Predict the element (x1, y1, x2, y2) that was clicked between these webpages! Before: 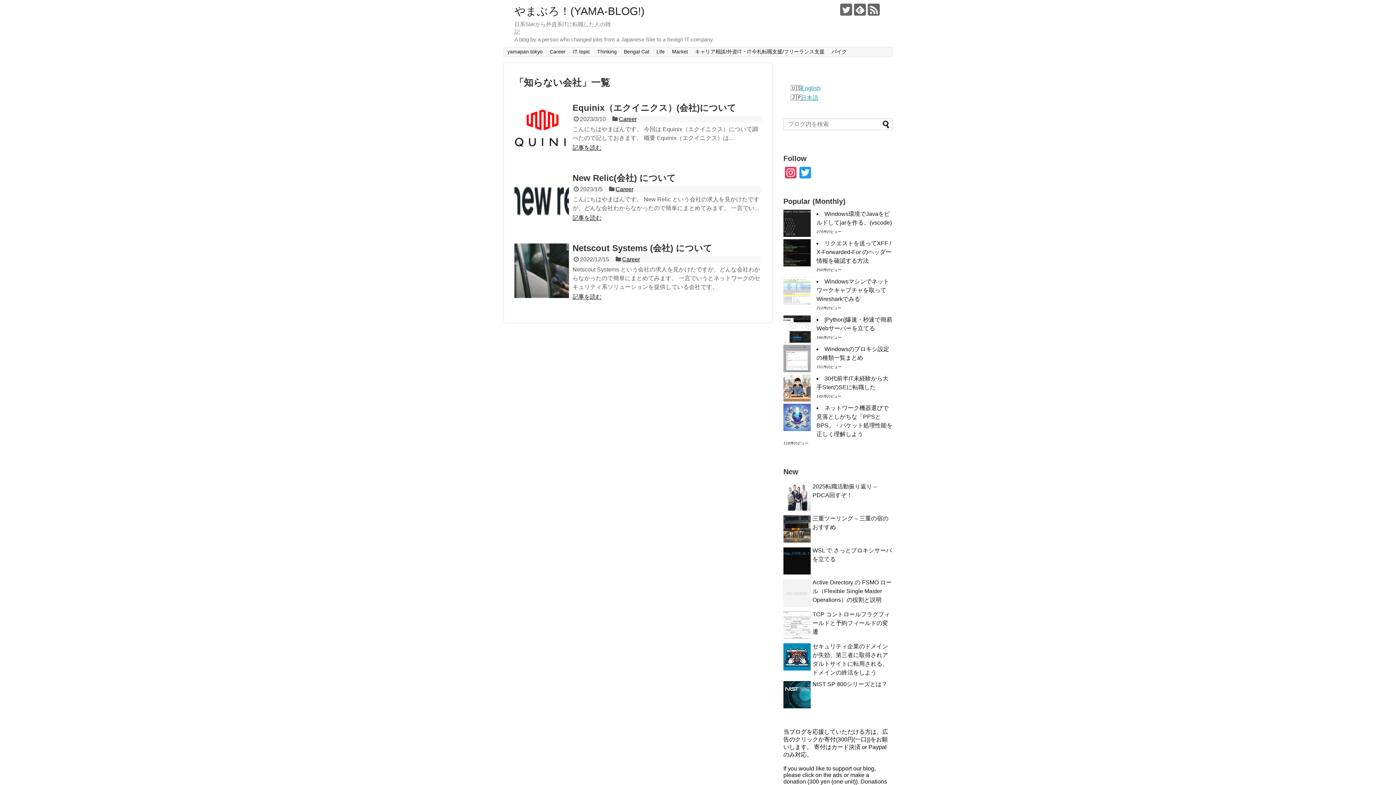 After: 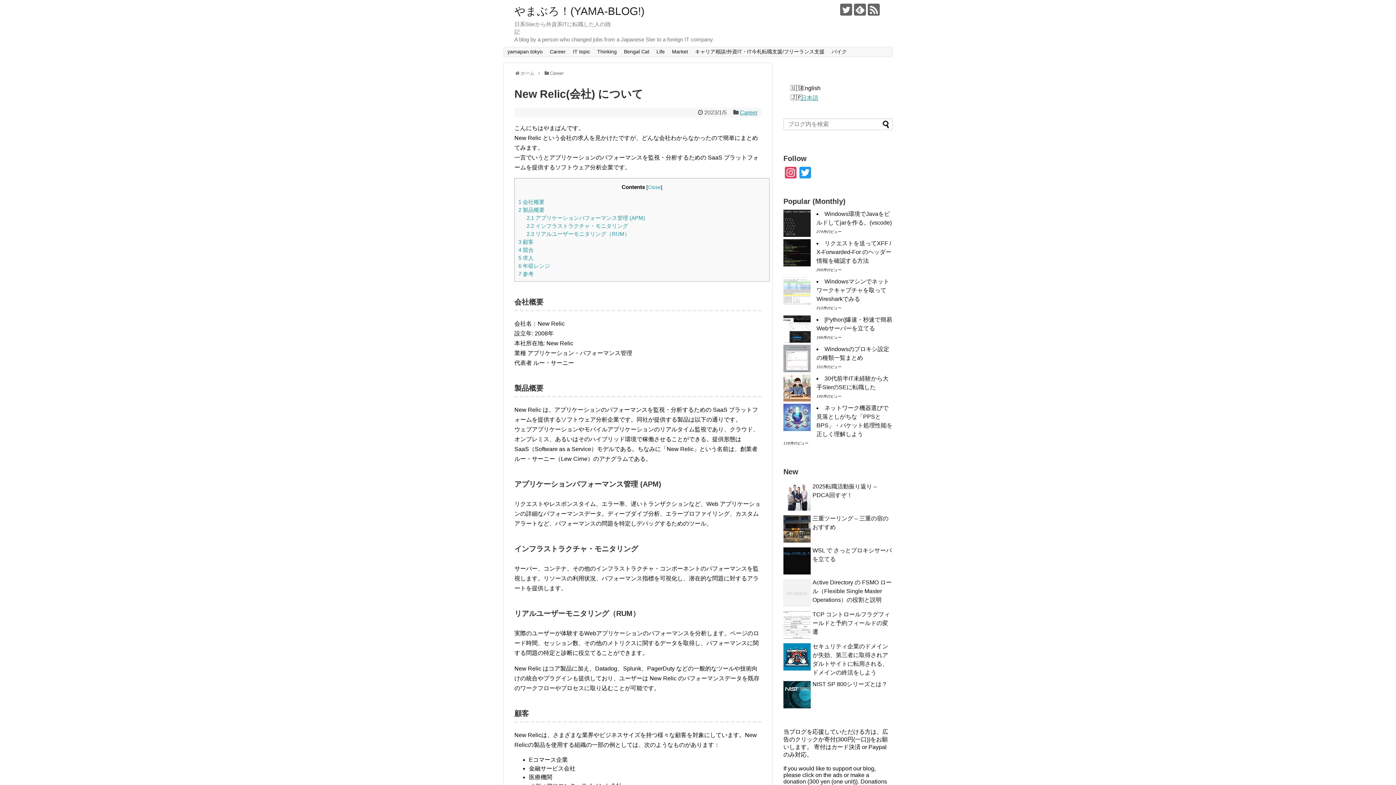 Action: bbox: (572, 214, 601, 221) label: 記事を読む